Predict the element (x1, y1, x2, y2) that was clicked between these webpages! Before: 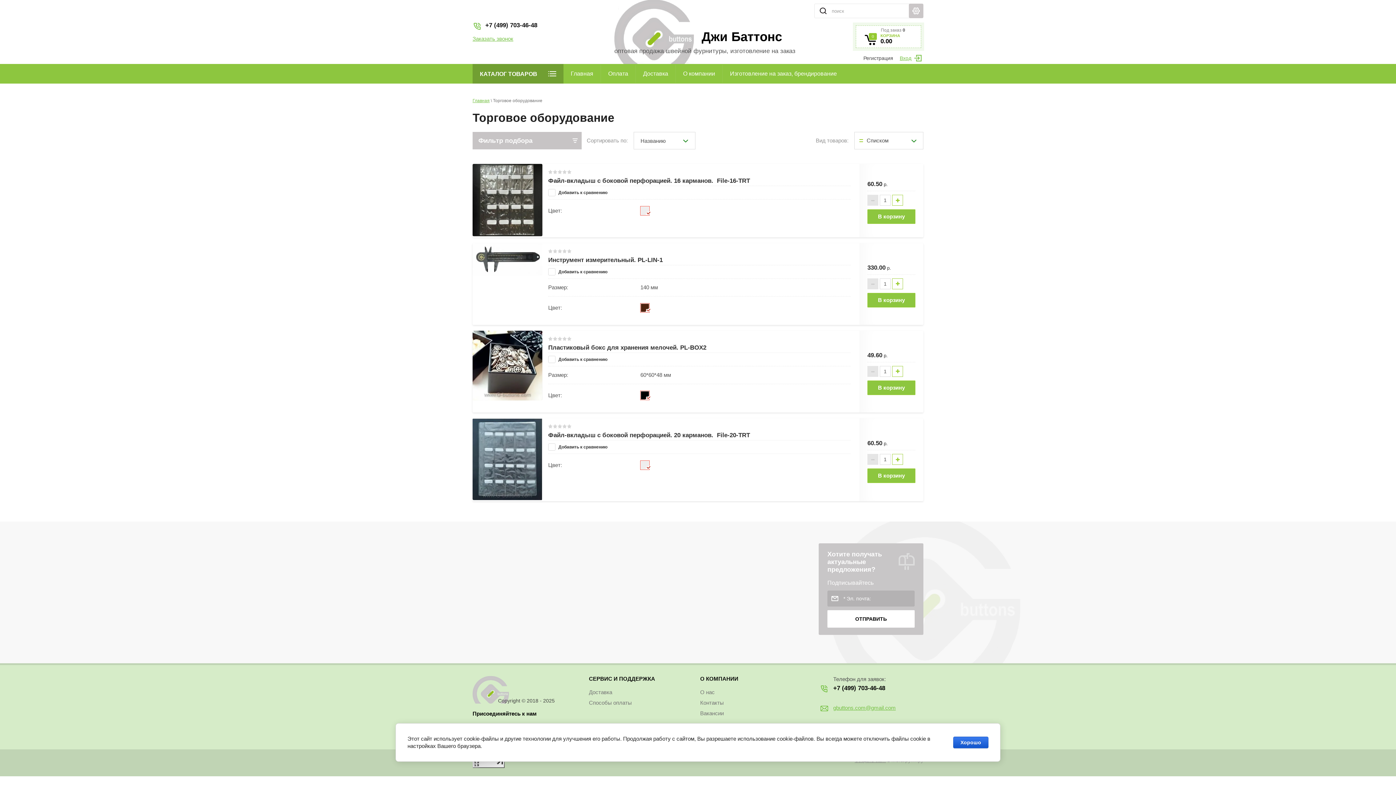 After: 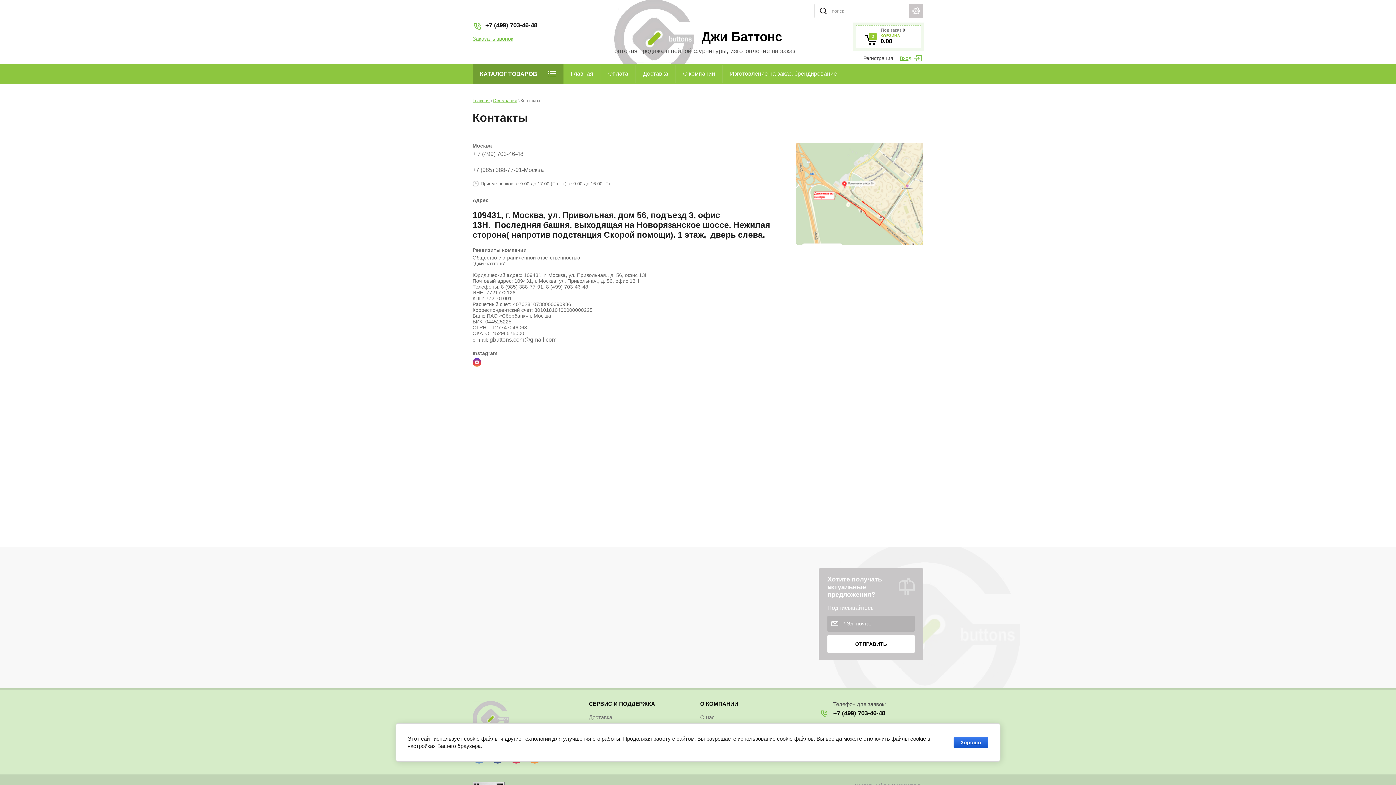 Action: label: Контакты bbox: (700, 697, 804, 708)